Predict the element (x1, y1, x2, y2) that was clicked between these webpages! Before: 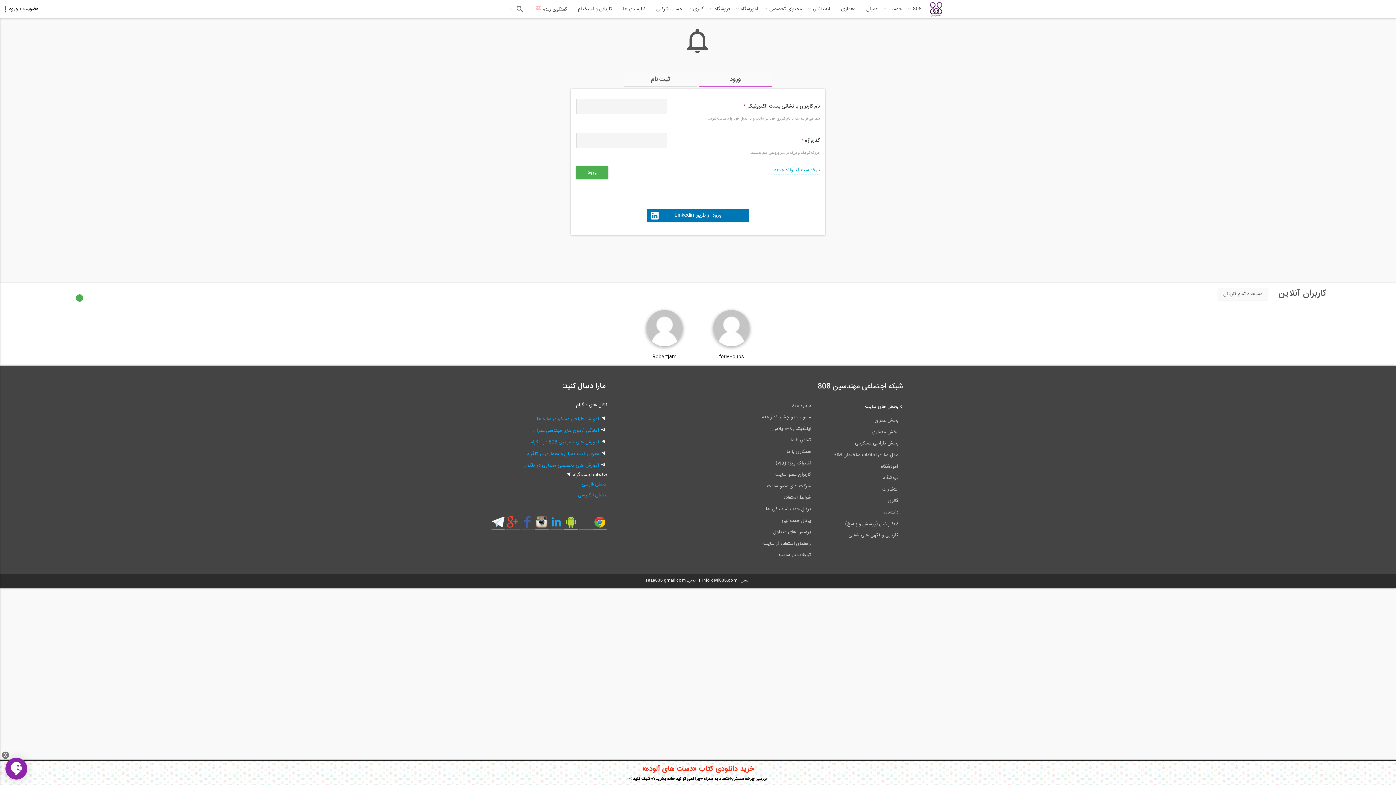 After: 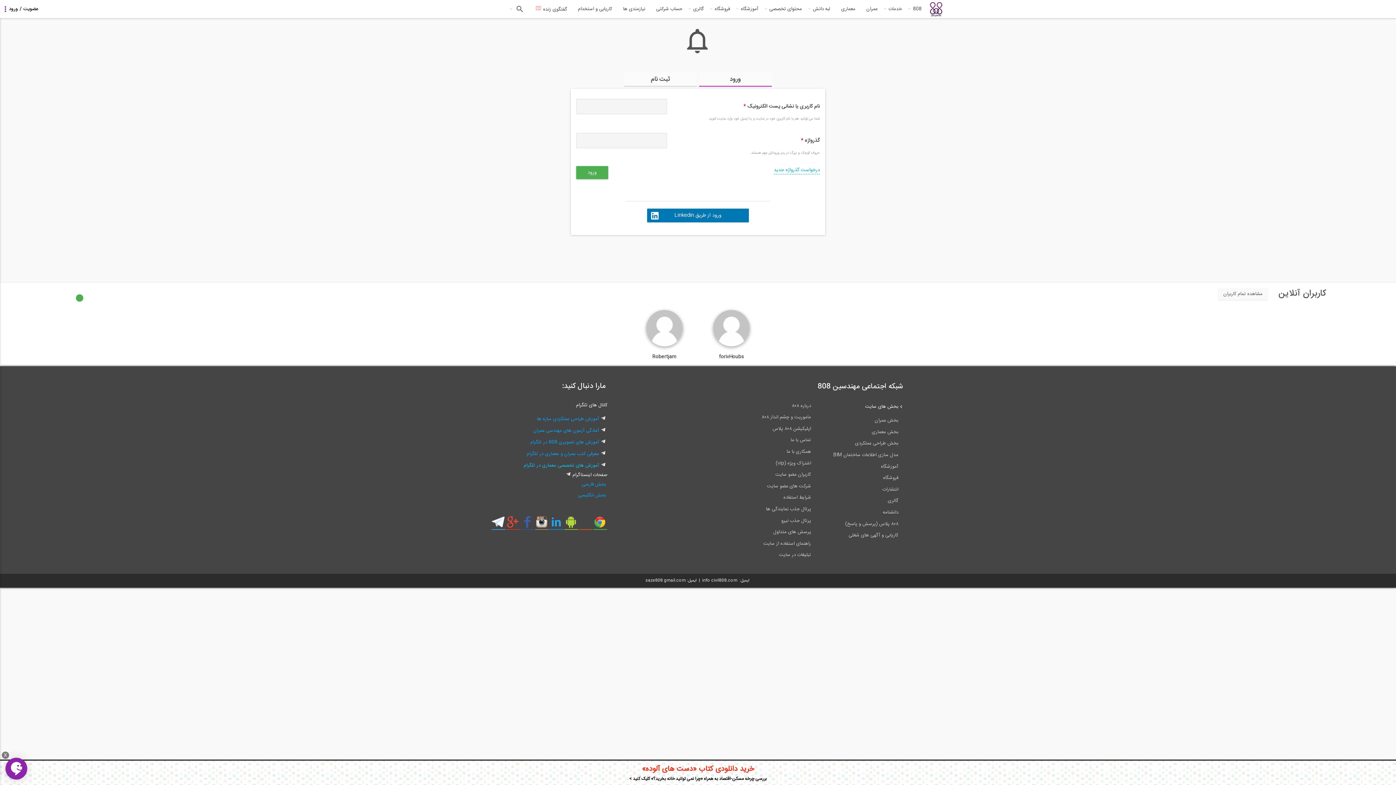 Action: bbox: (492, 459, 606, 471) label: آموزش های تخصصی معماری در تلگرام